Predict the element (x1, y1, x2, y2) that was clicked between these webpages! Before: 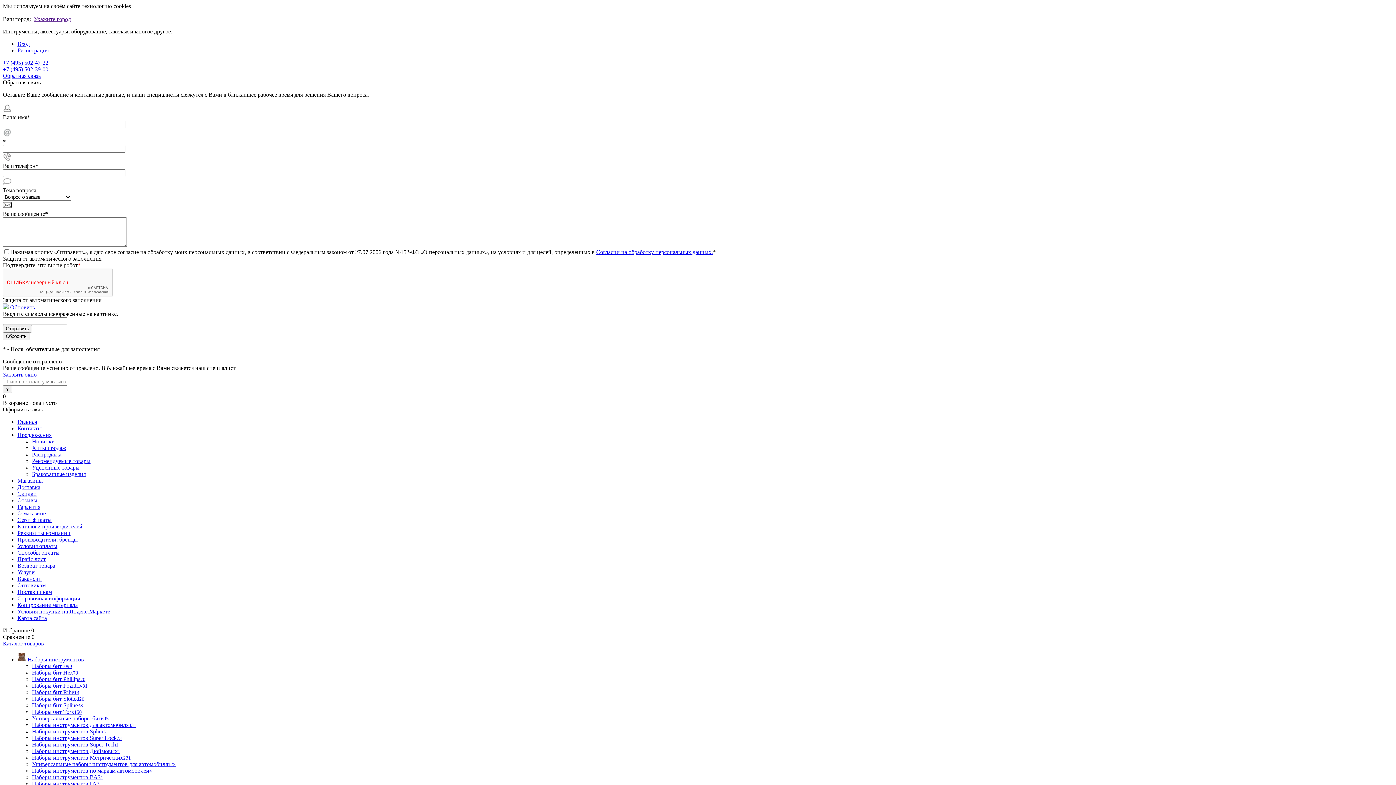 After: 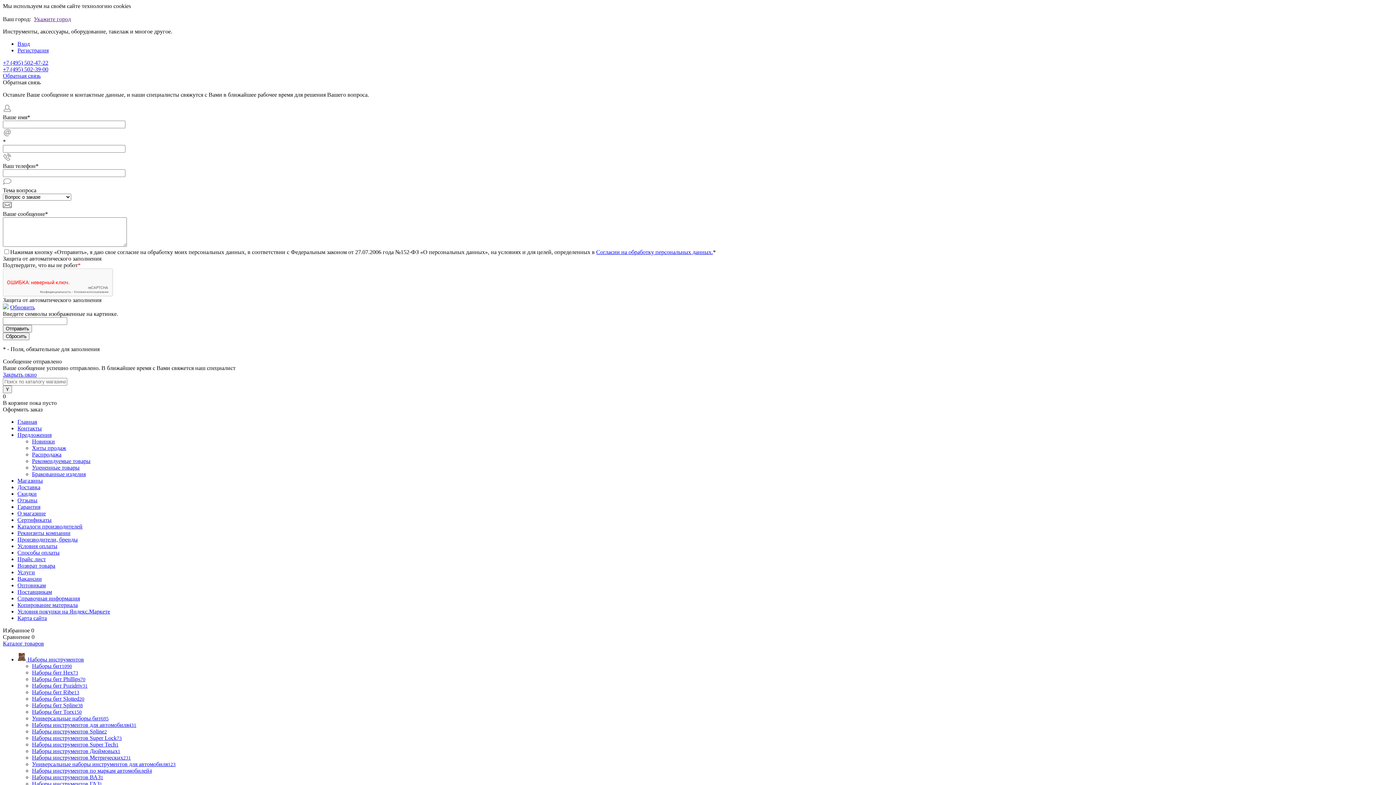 Action: label: +7 (495) 502-47-22 bbox: (2, 59, 48, 65)